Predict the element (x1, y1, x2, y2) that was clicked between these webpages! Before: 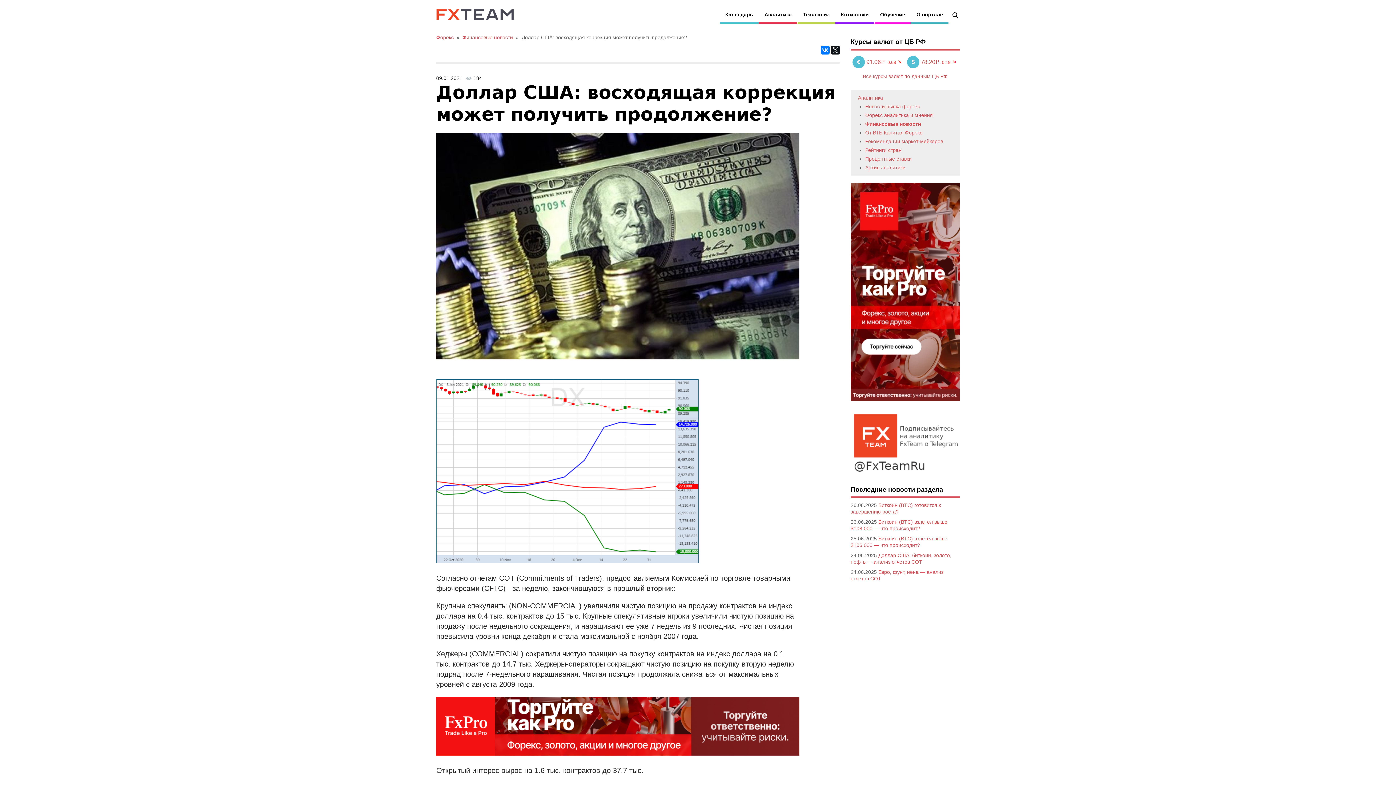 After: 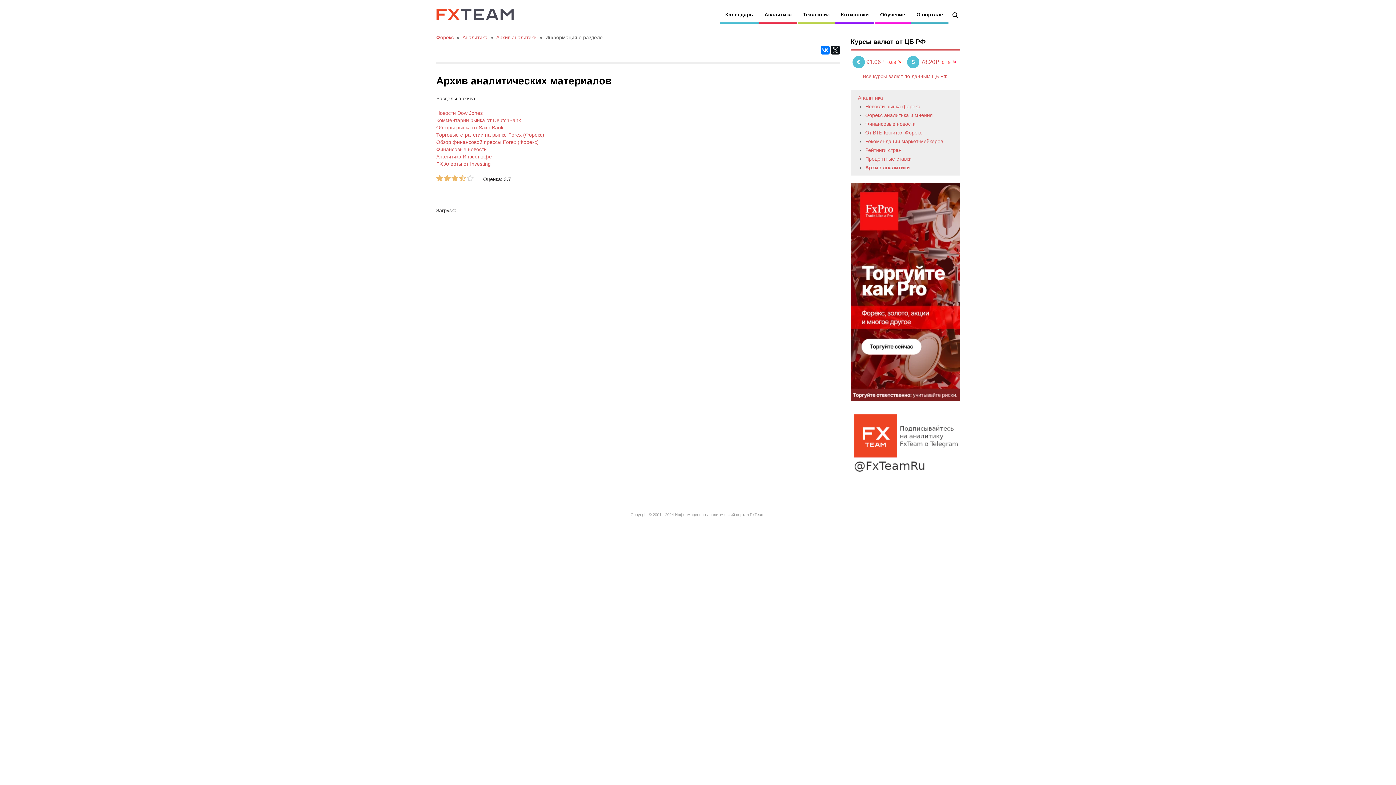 Action: bbox: (865, 164, 905, 170) label: Архив аналитики